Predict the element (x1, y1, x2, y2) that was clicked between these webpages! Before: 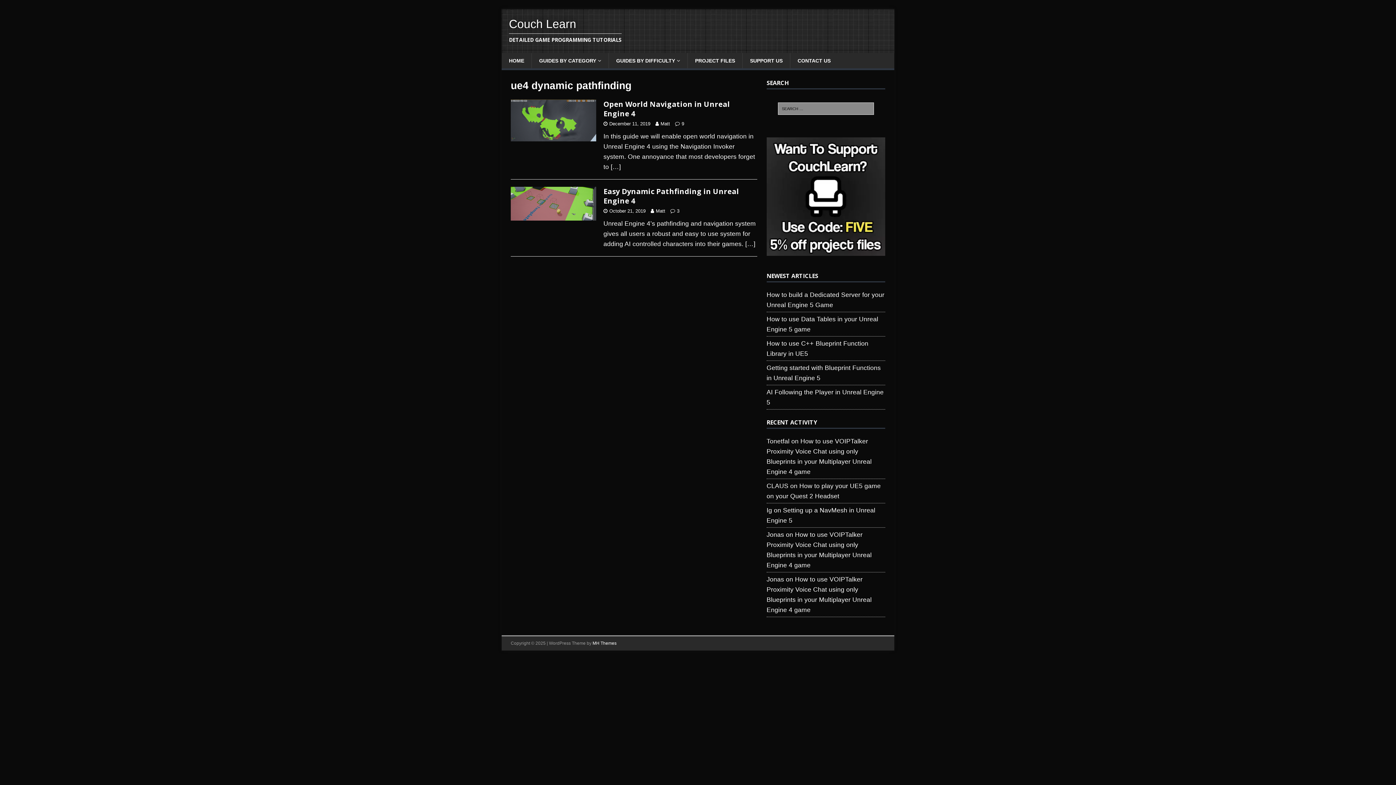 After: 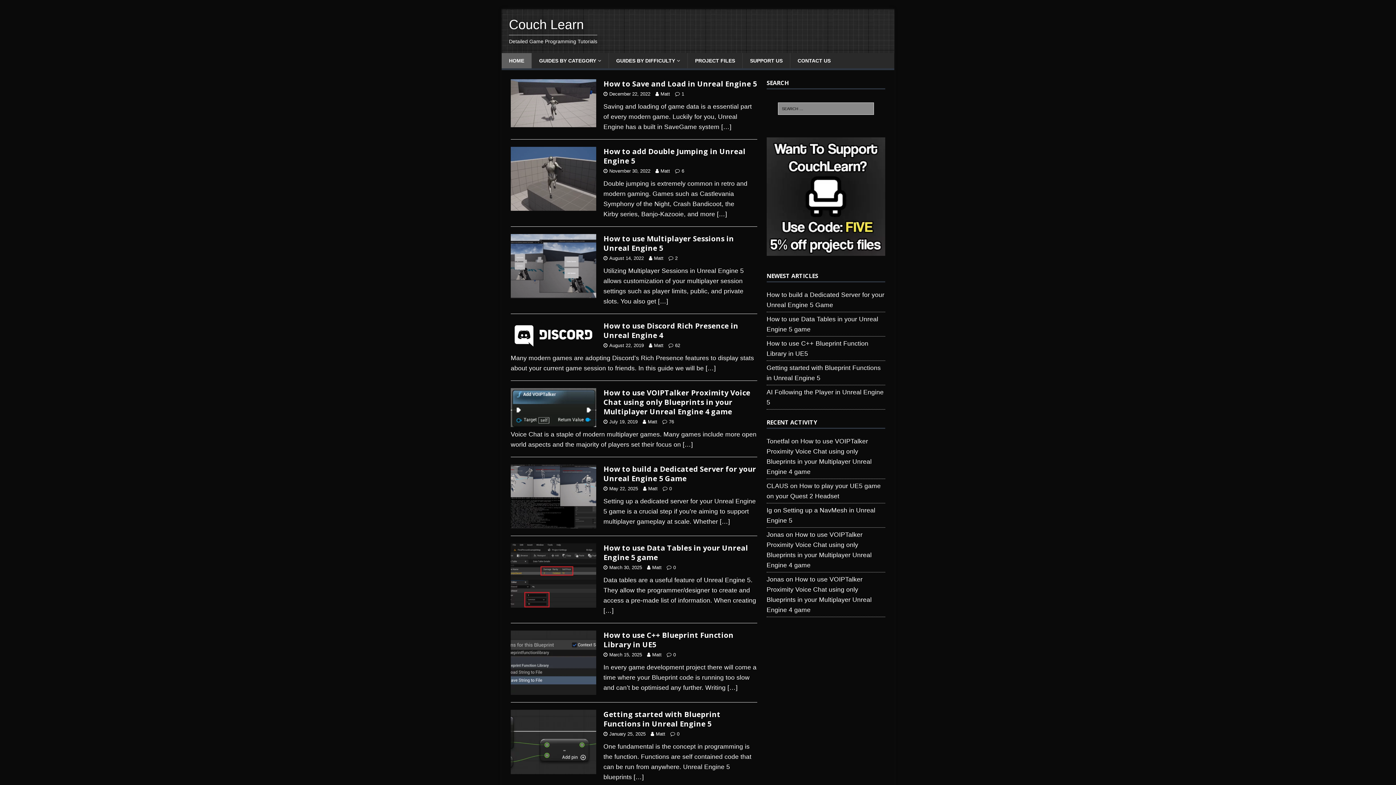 Action: bbox: (501, 53, 531, 68) label: HOME